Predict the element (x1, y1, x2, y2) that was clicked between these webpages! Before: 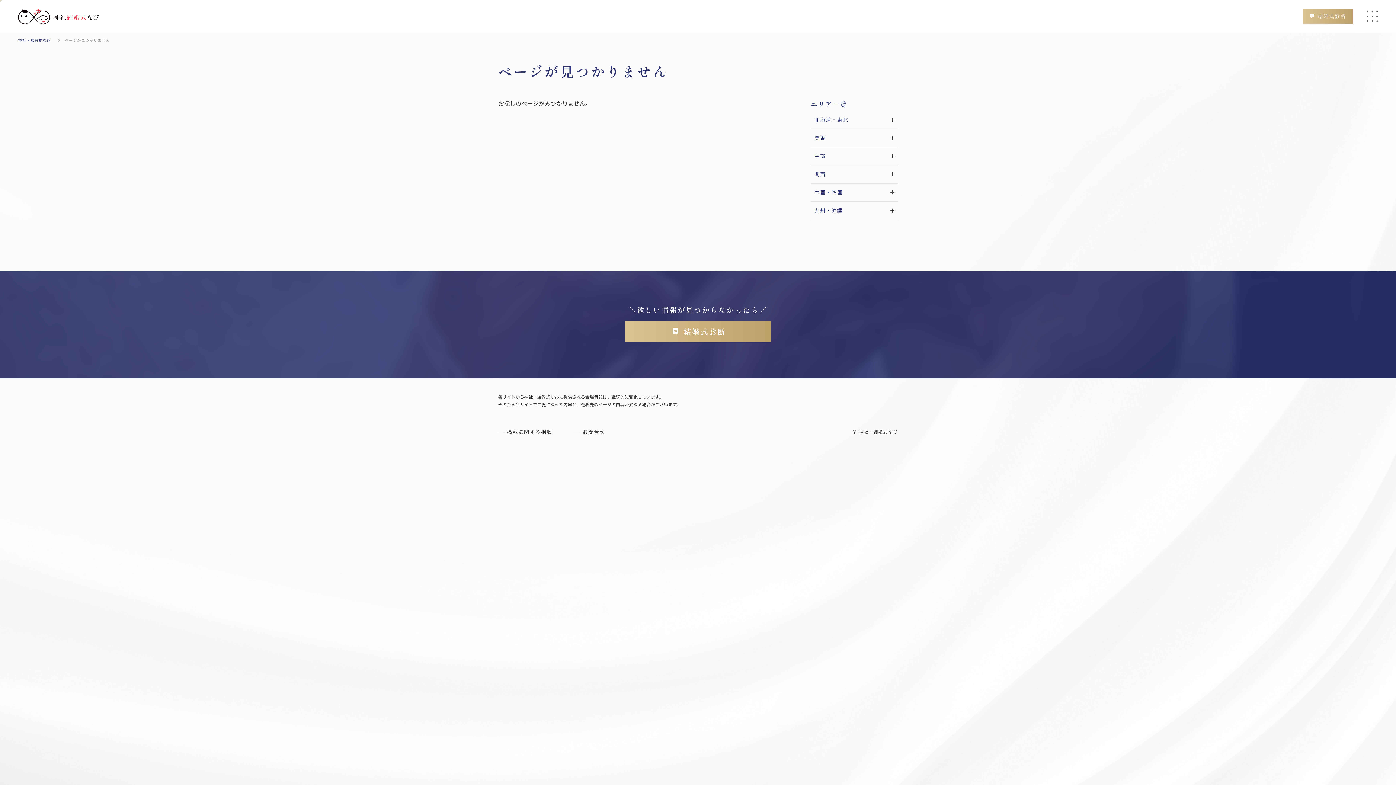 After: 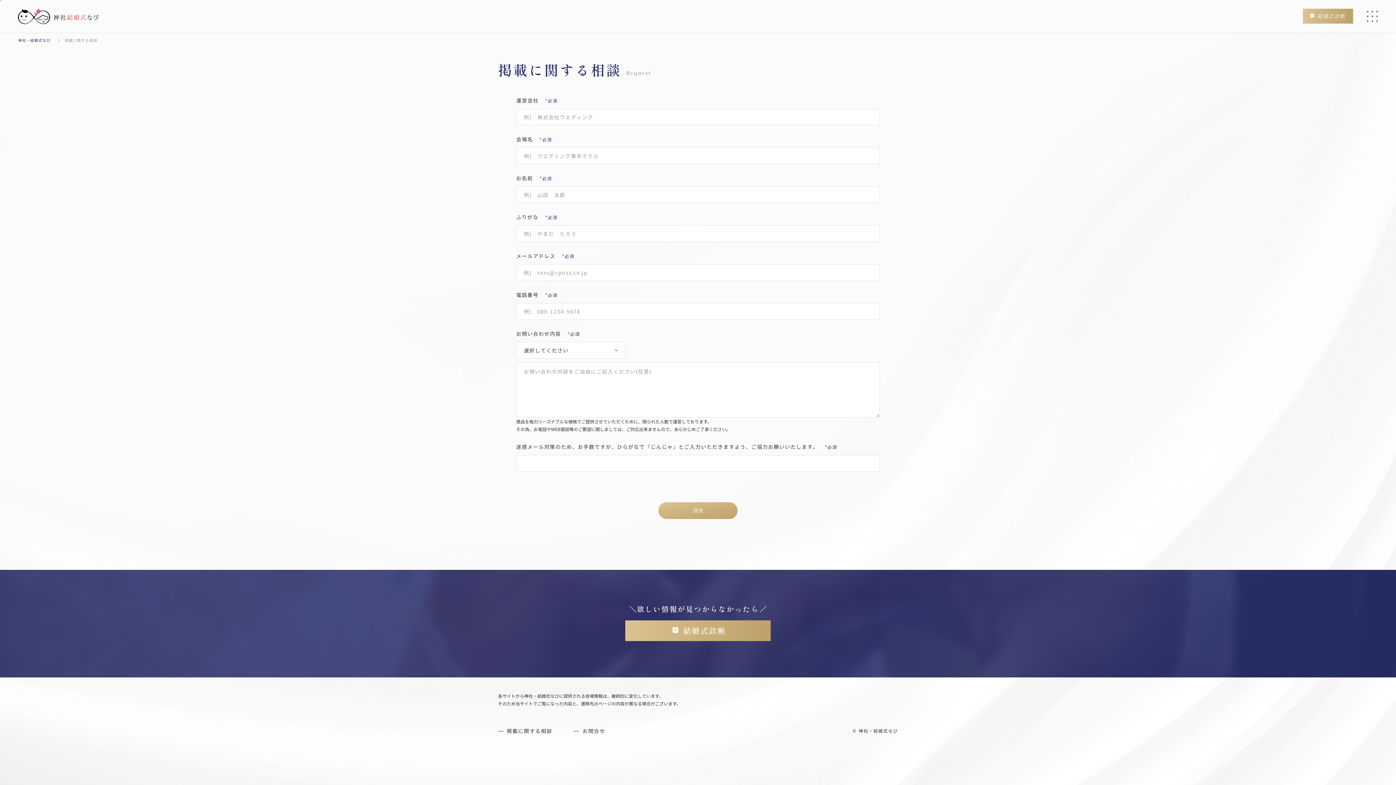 Action: bbox: (498, 427, 552, 436) label: 掲載に関する相談